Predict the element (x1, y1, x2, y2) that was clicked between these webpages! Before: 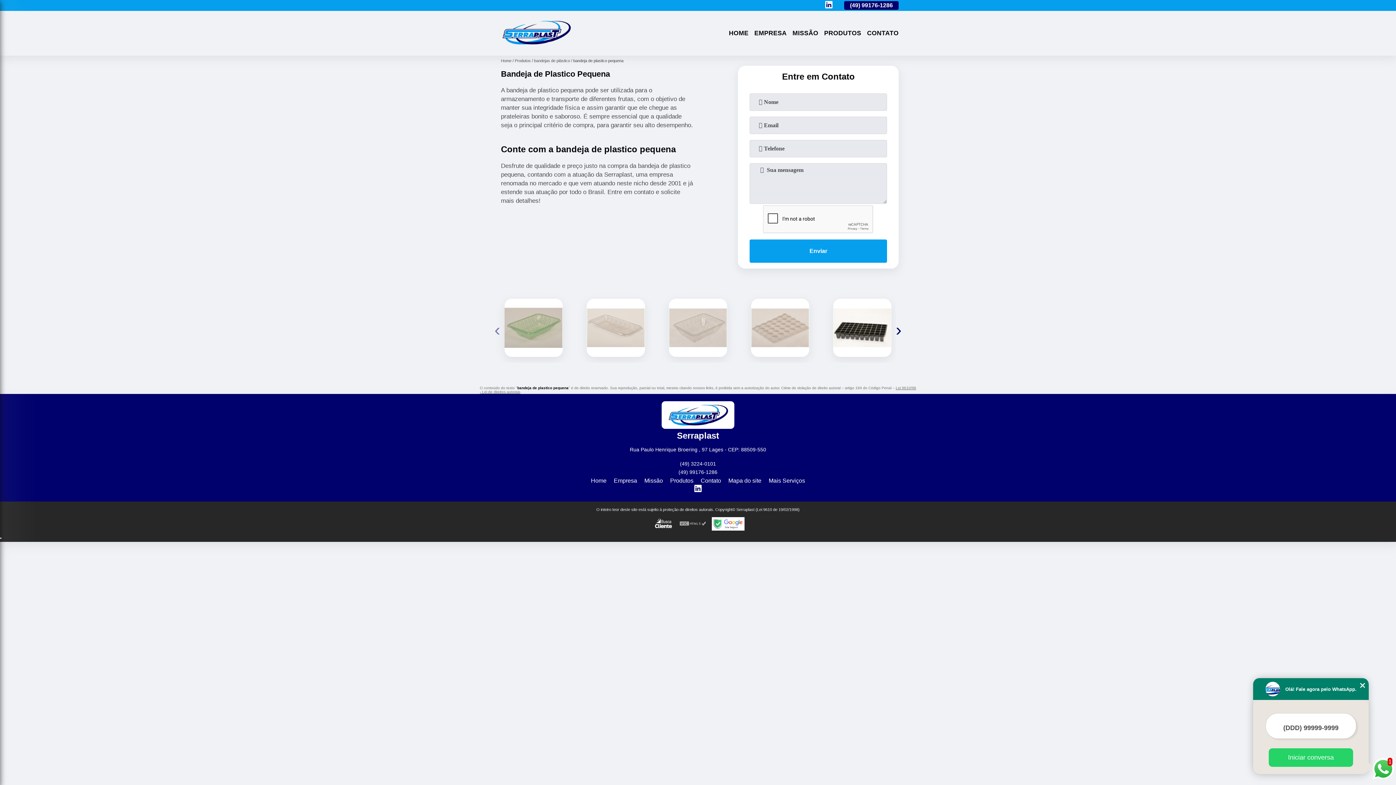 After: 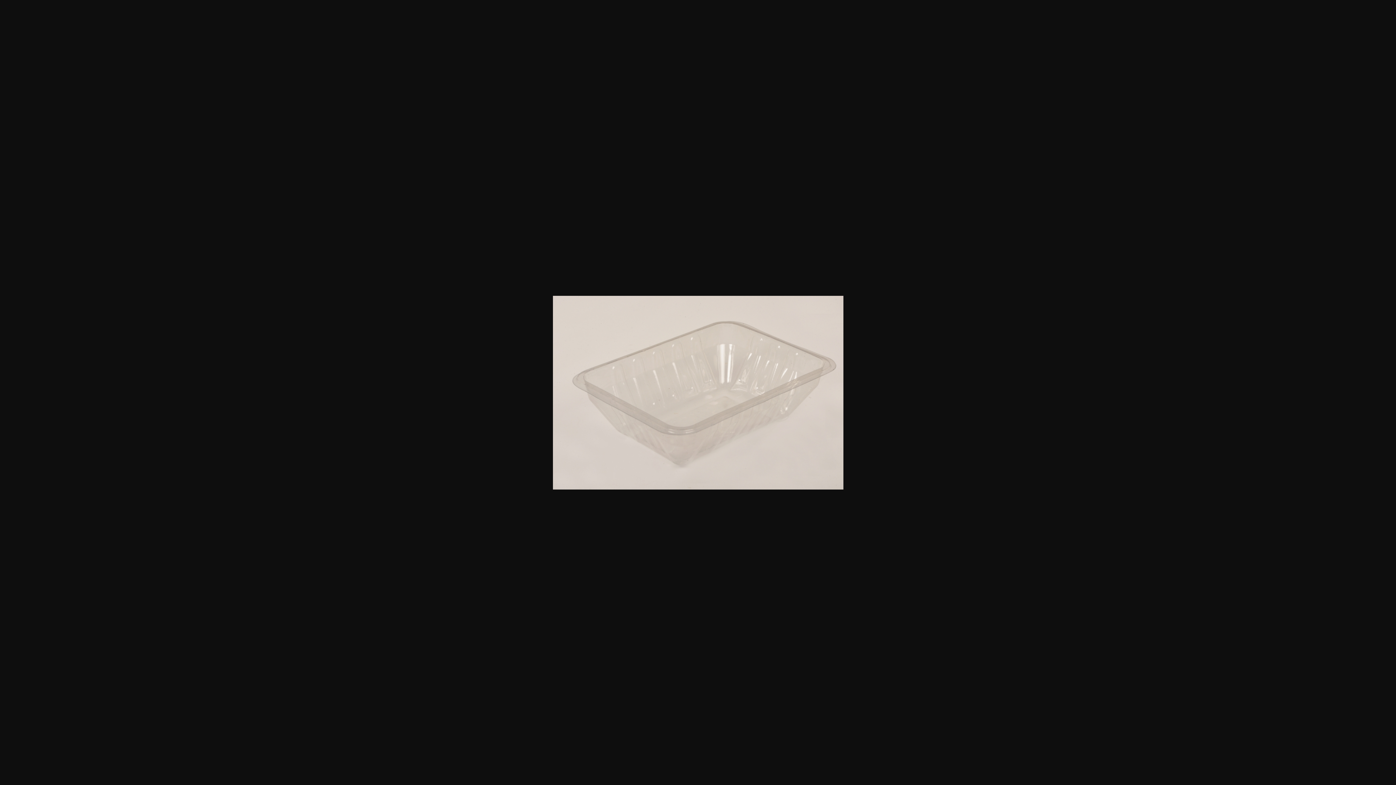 Action: bbox: (669, 298, 727, 357)